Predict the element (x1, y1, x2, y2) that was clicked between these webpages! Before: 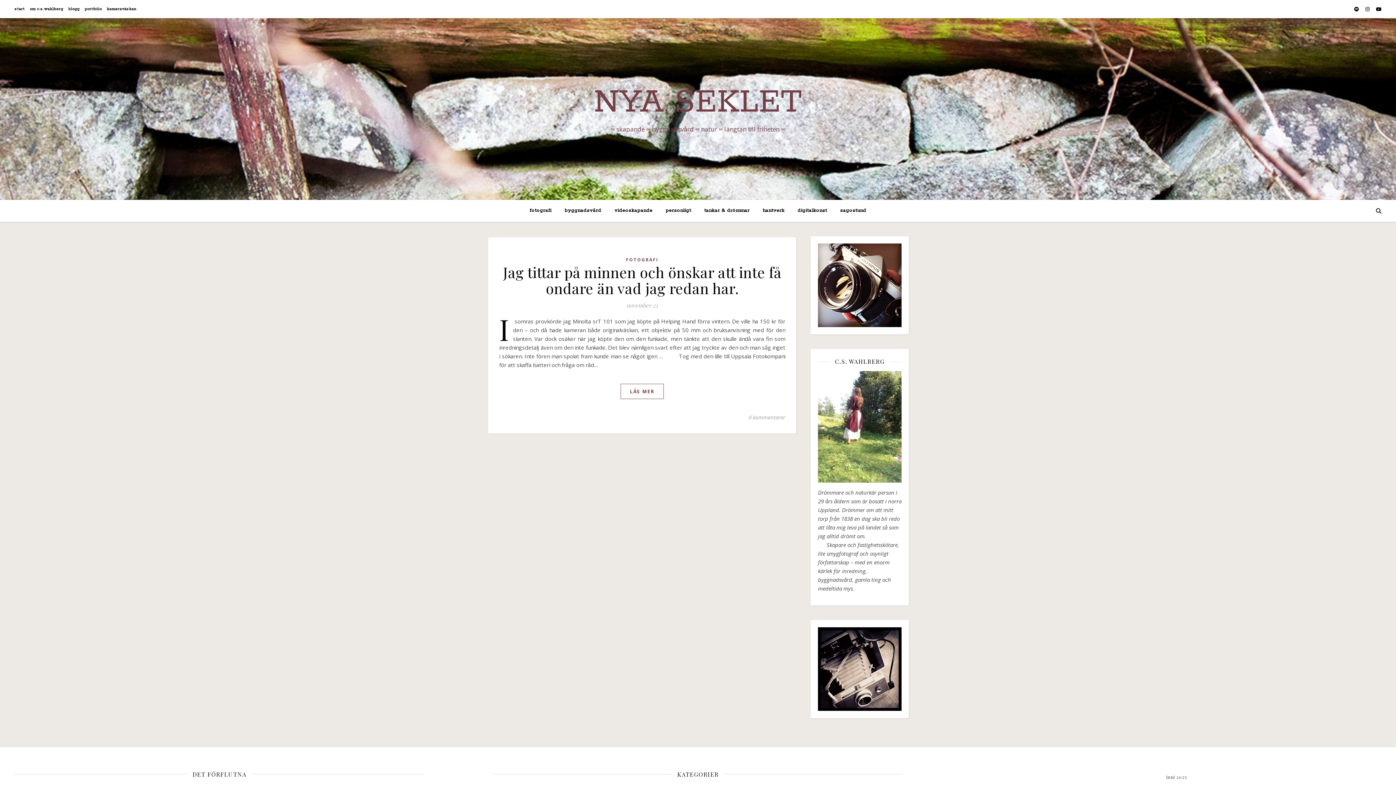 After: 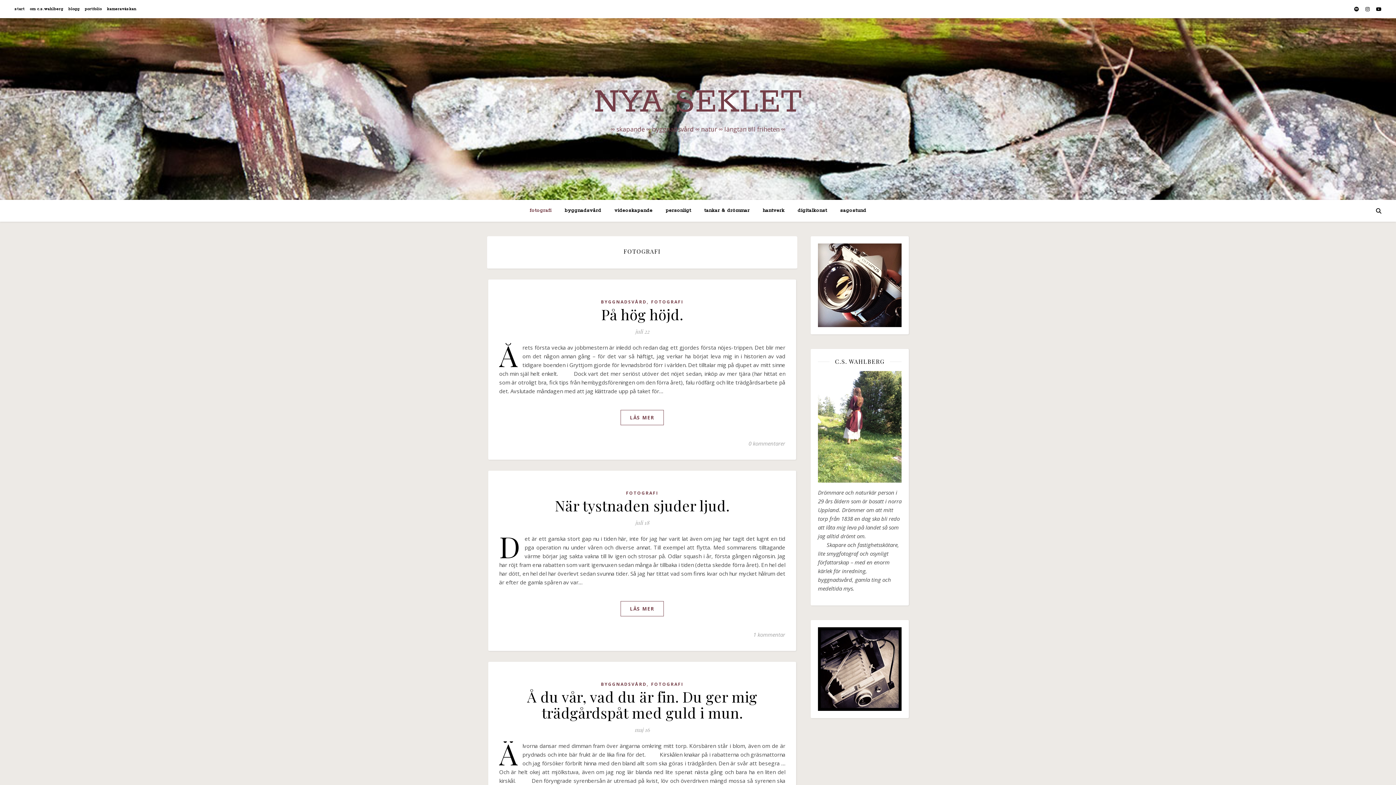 Action: label: FOTOGRAFI bbox: (626, 255, 658, 264)